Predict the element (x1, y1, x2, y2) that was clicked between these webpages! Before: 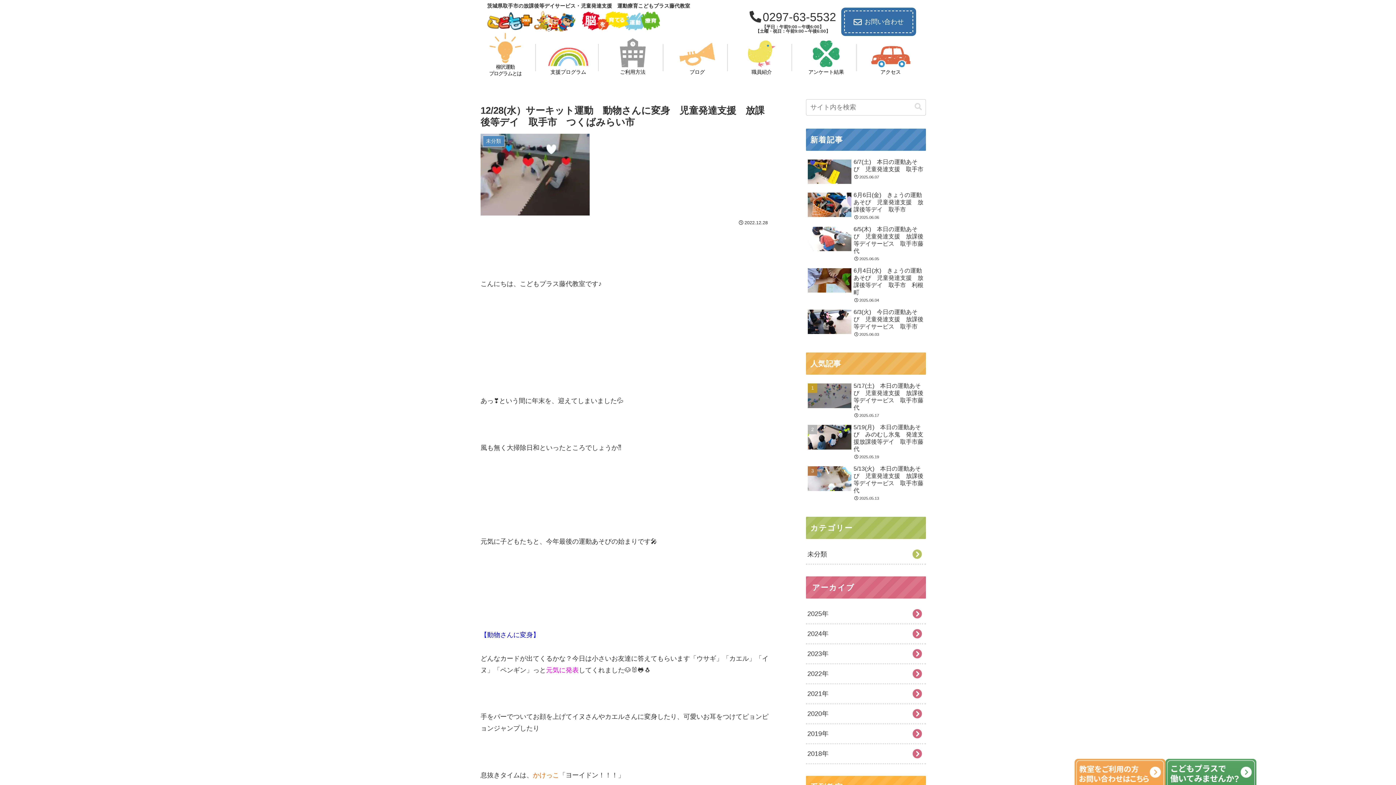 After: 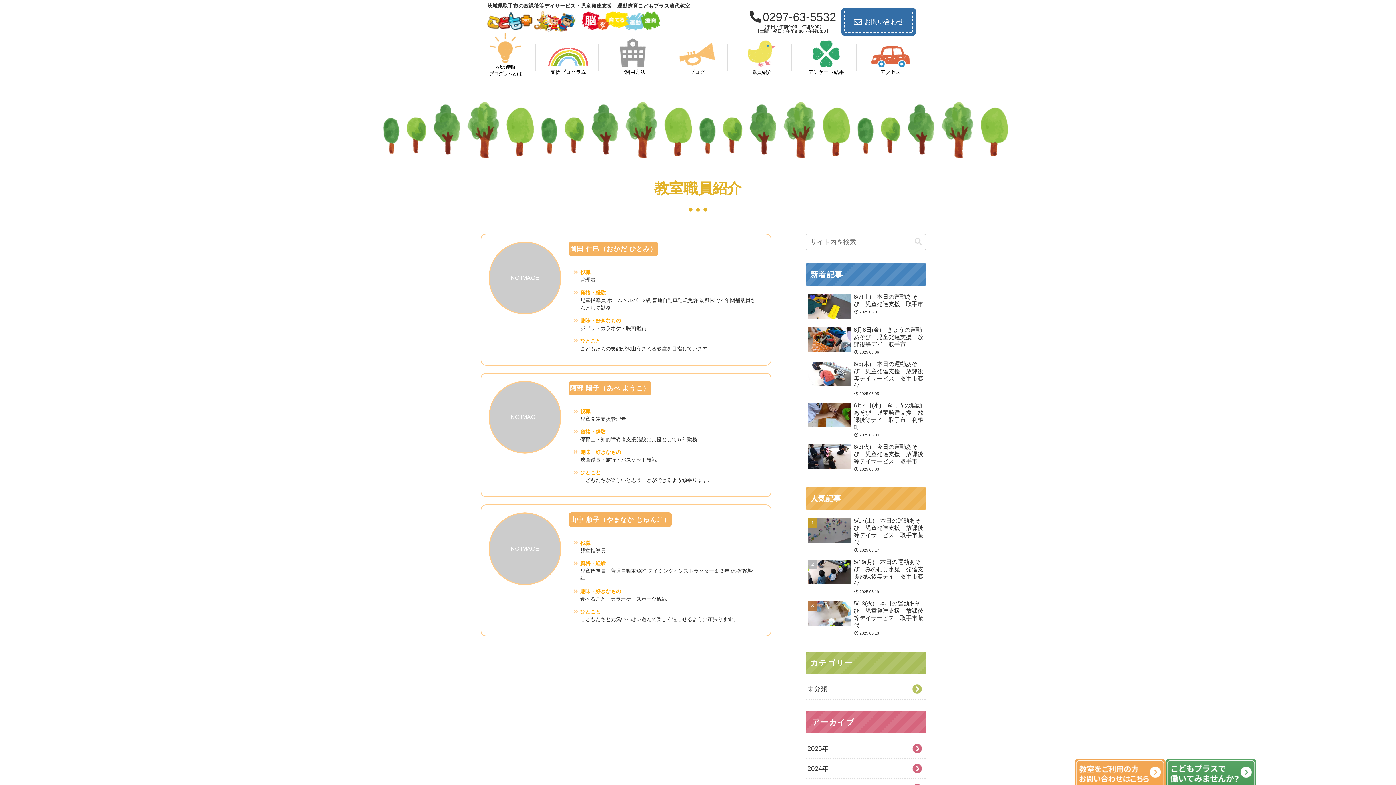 Action: bbox: (741, 40, 782, 76) label: 職員紹介